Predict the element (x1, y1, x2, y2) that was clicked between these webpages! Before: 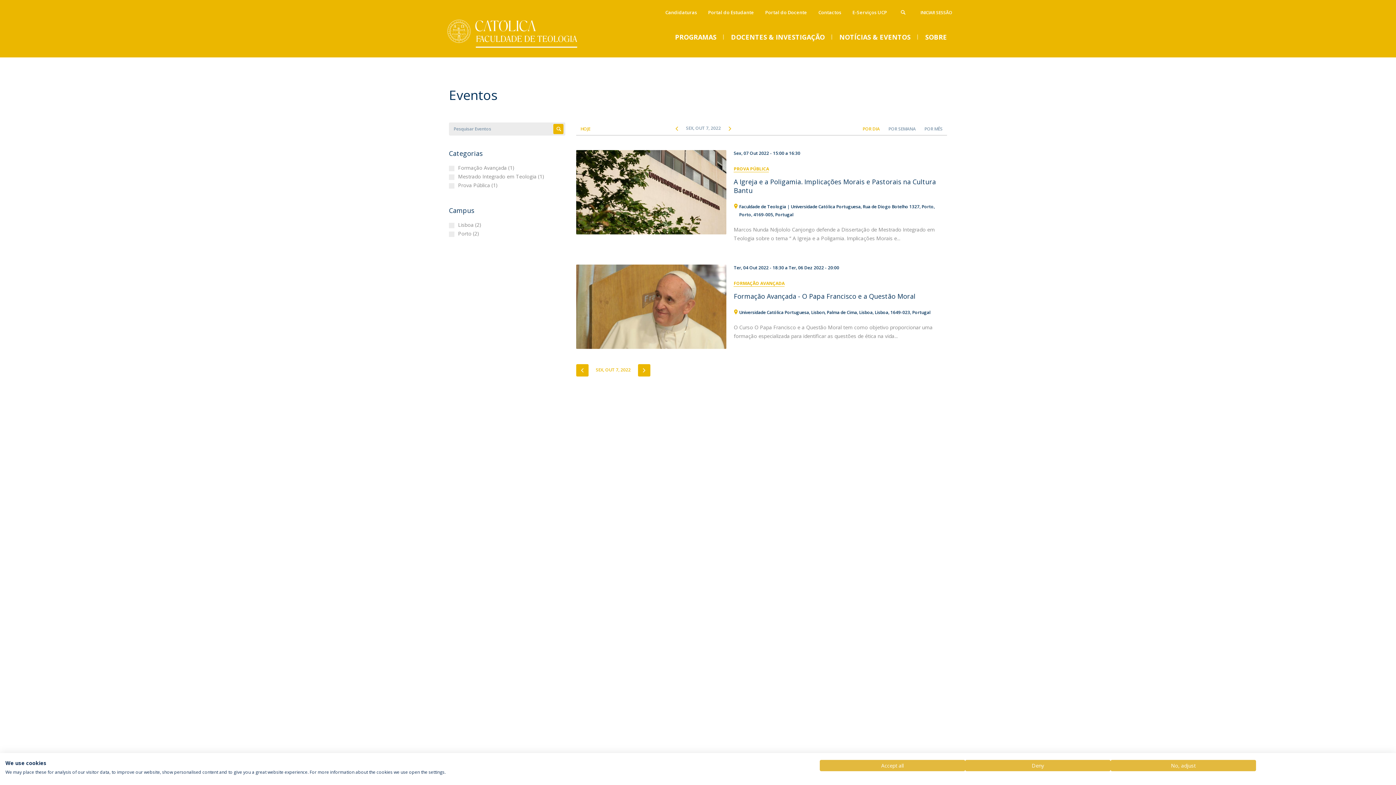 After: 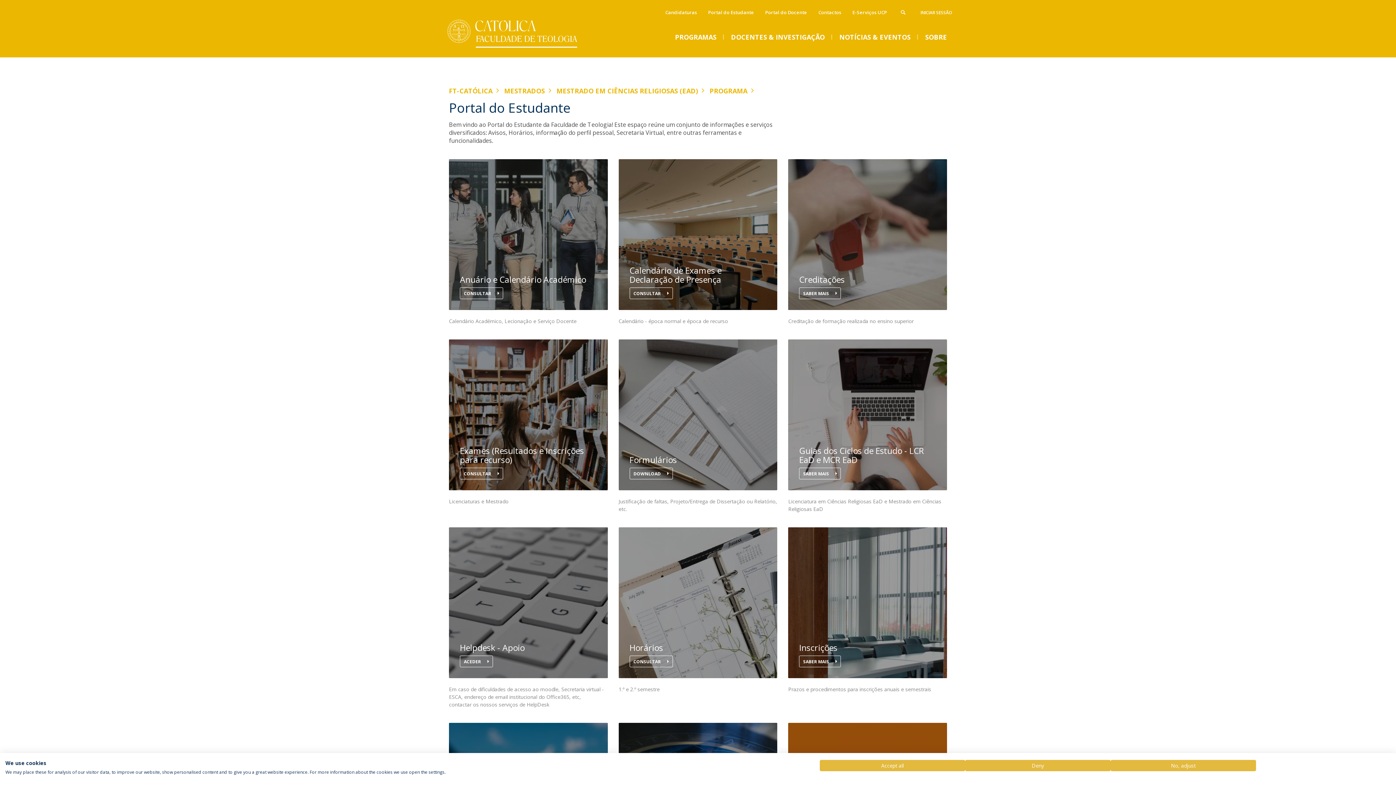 Action: label: Portal do Estudante bbox: (704, 6, 757, 18)